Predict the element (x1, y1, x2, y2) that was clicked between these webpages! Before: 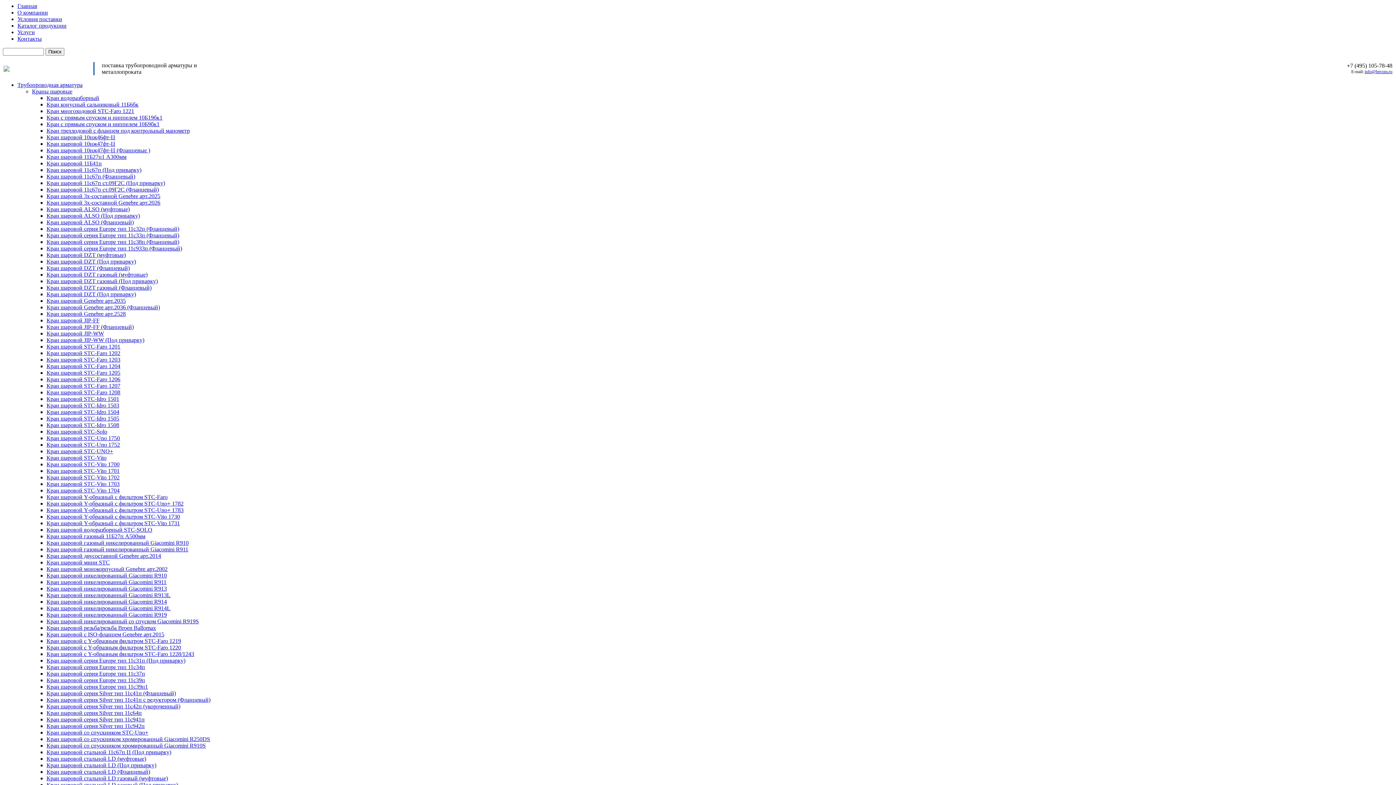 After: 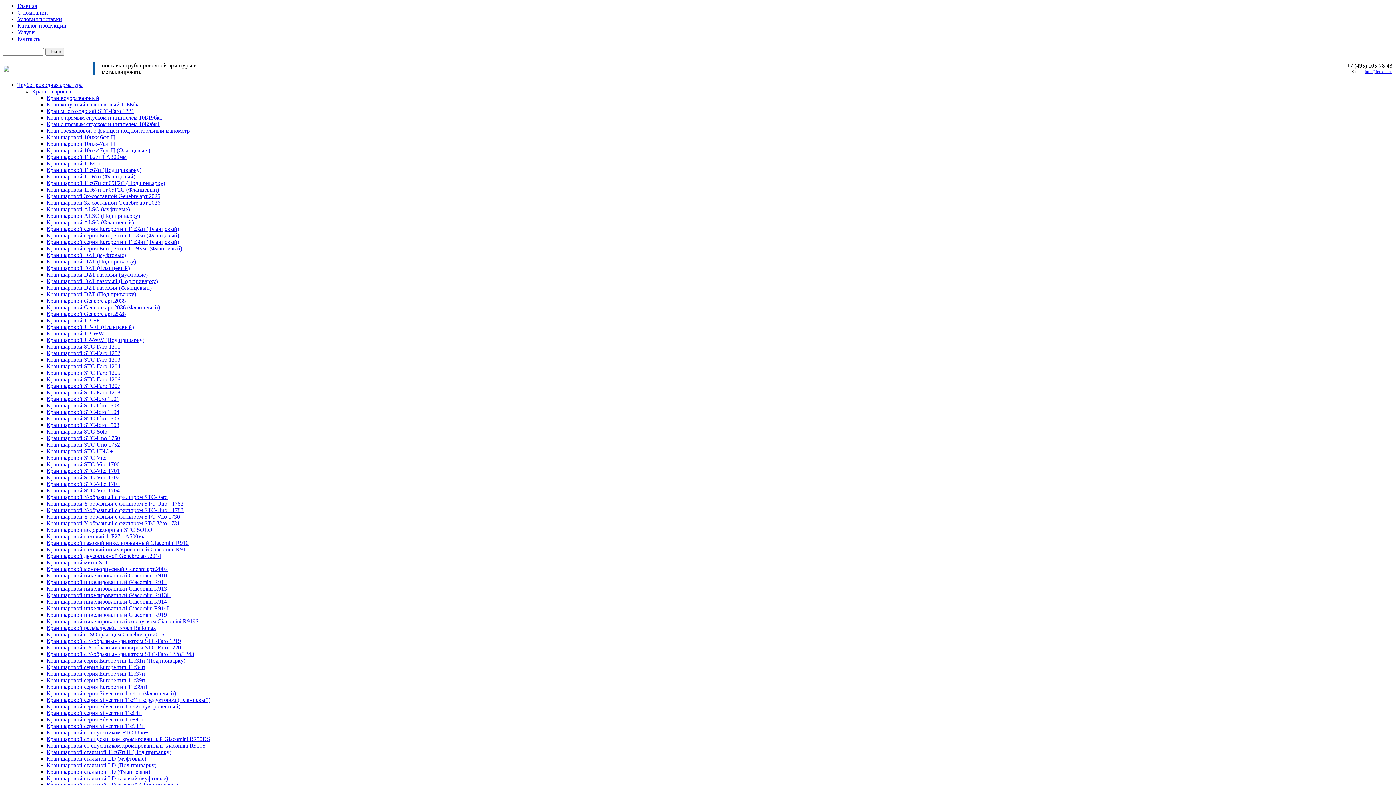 Action: label: Кран шаровой STC-Idro 1501 bbox: (46, 396, 119, 402)